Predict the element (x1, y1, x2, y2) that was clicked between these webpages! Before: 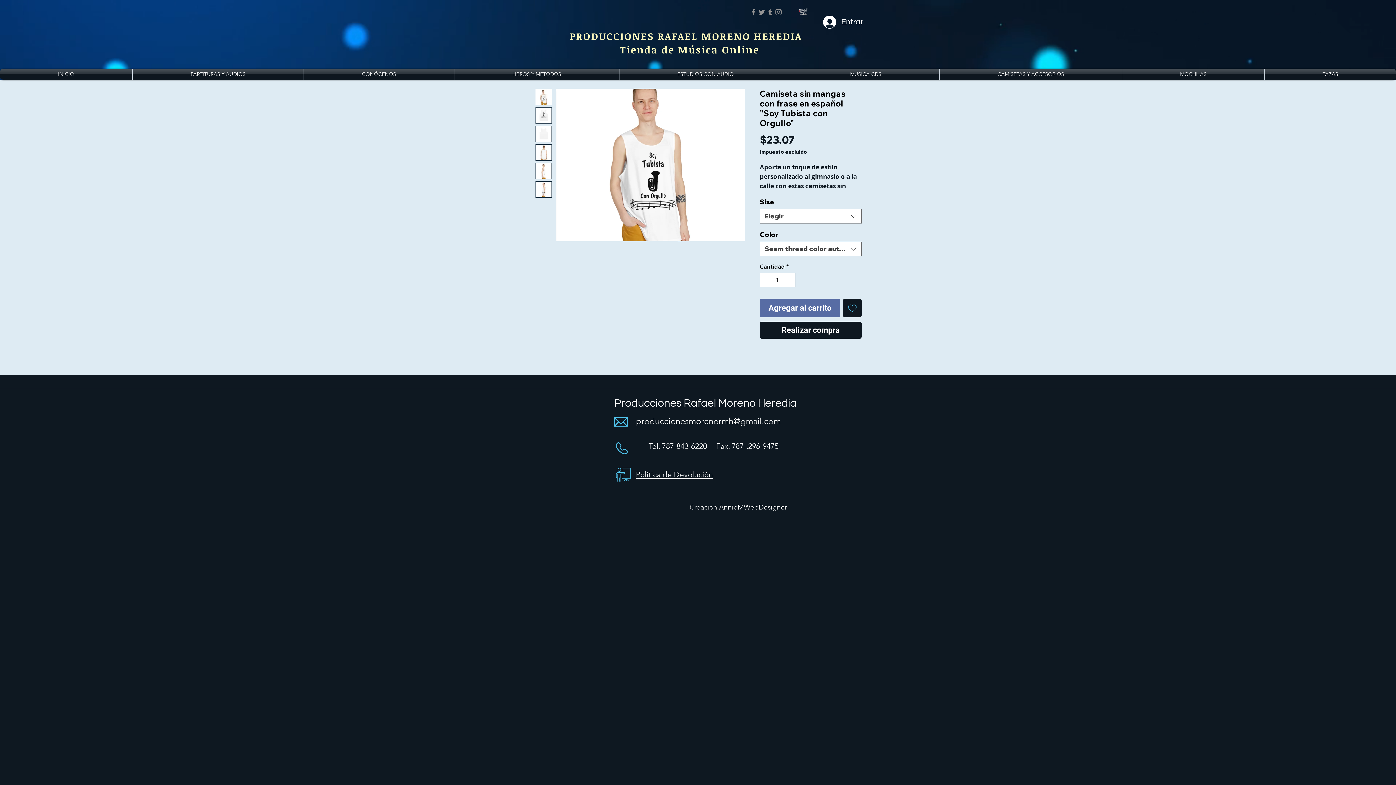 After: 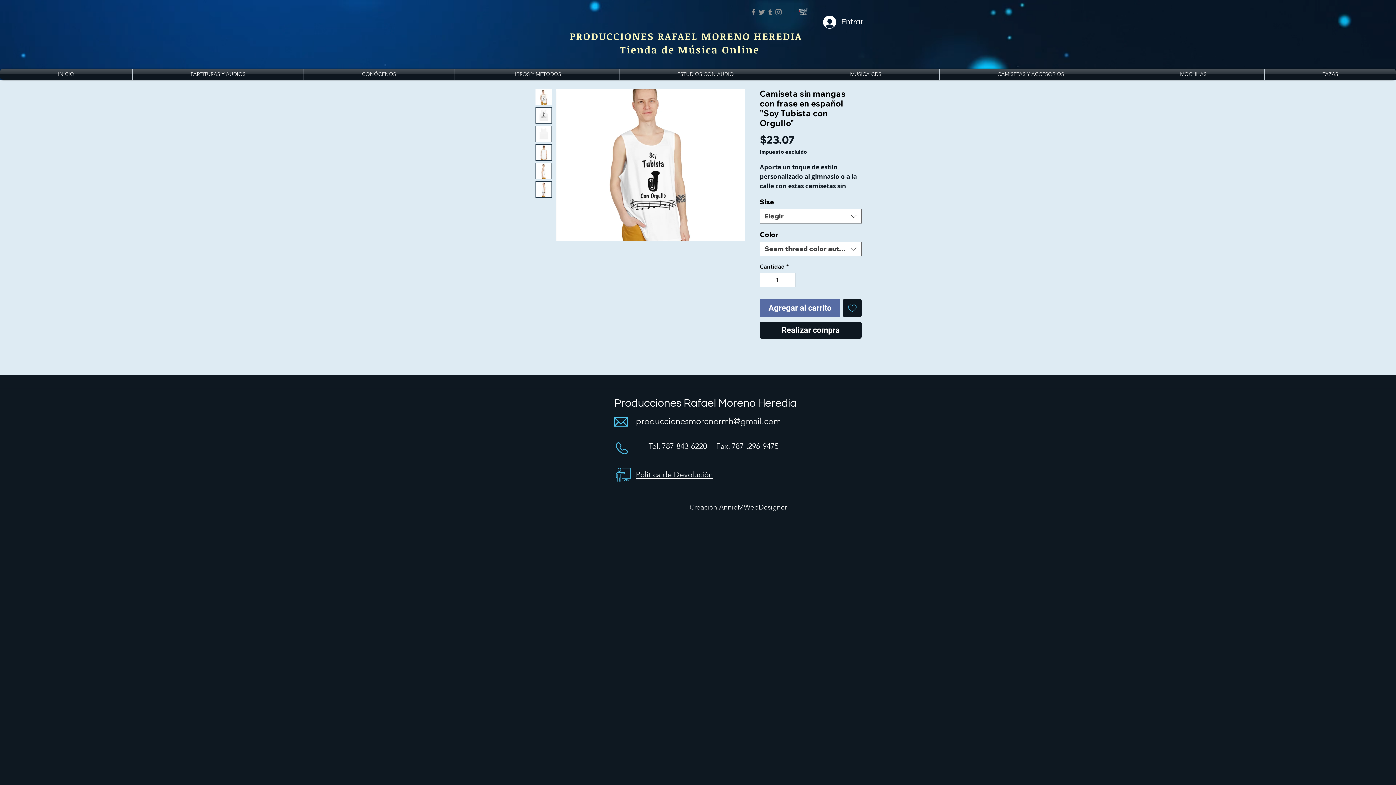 Action: bbox: (535, 162, 552, 179)